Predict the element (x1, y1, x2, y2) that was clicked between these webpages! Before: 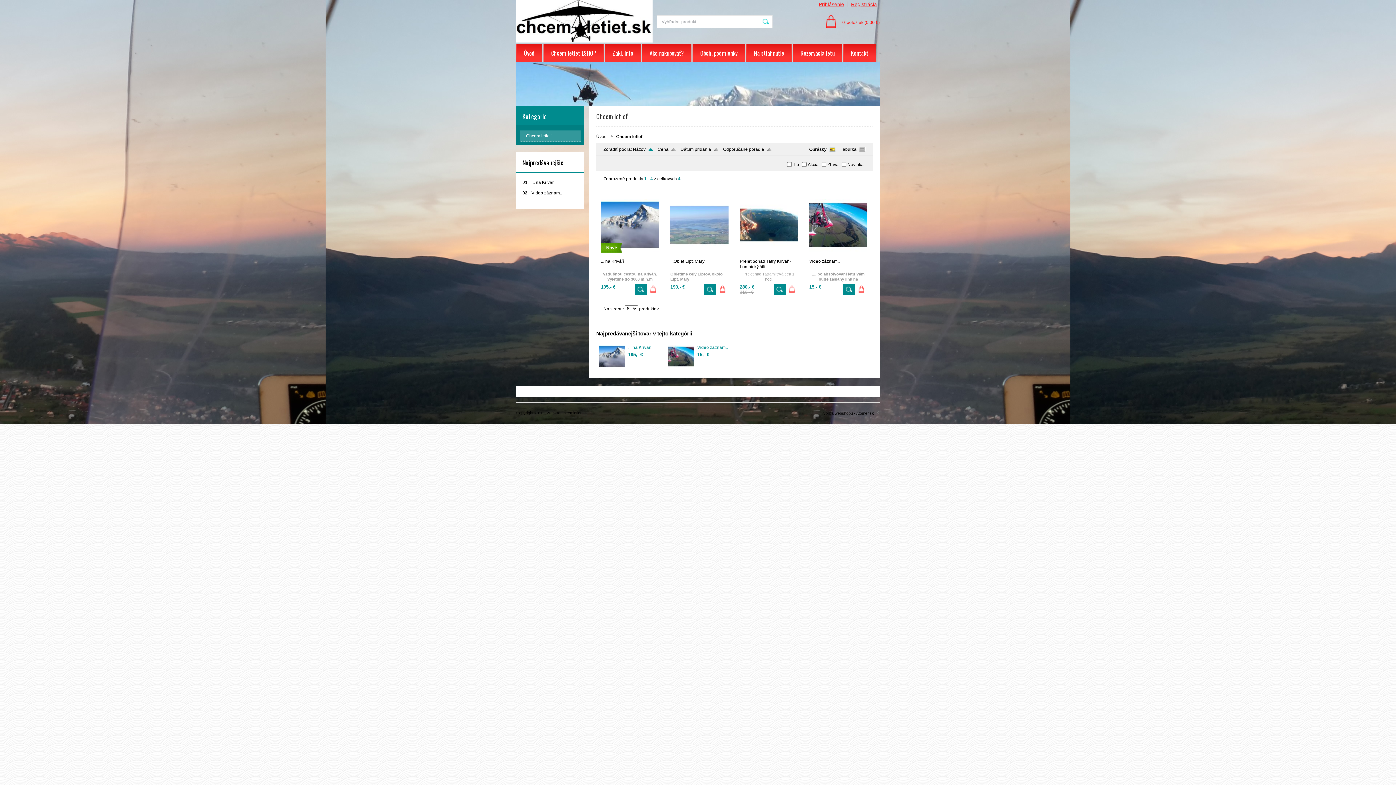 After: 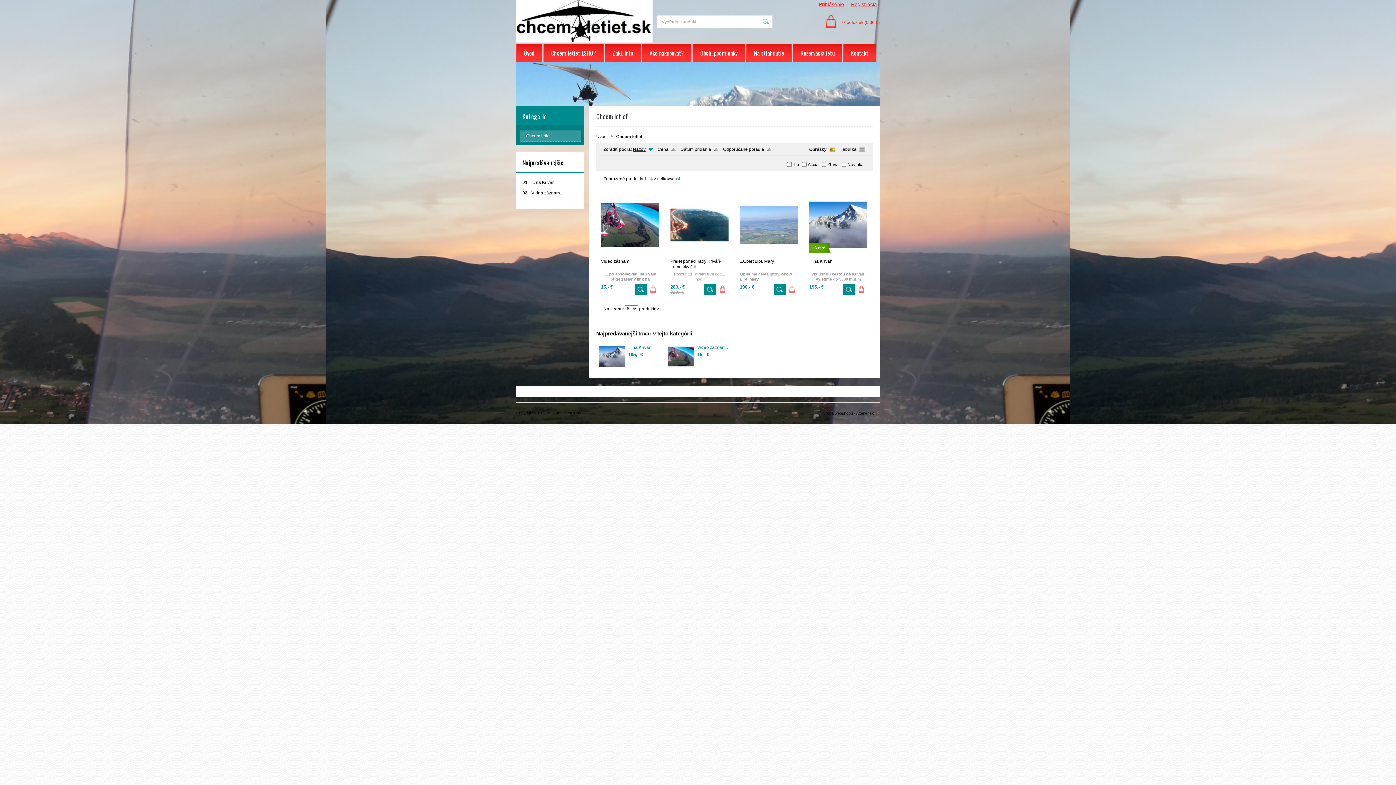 Action: label: Názov bbox: (633, 146, 653, 152)